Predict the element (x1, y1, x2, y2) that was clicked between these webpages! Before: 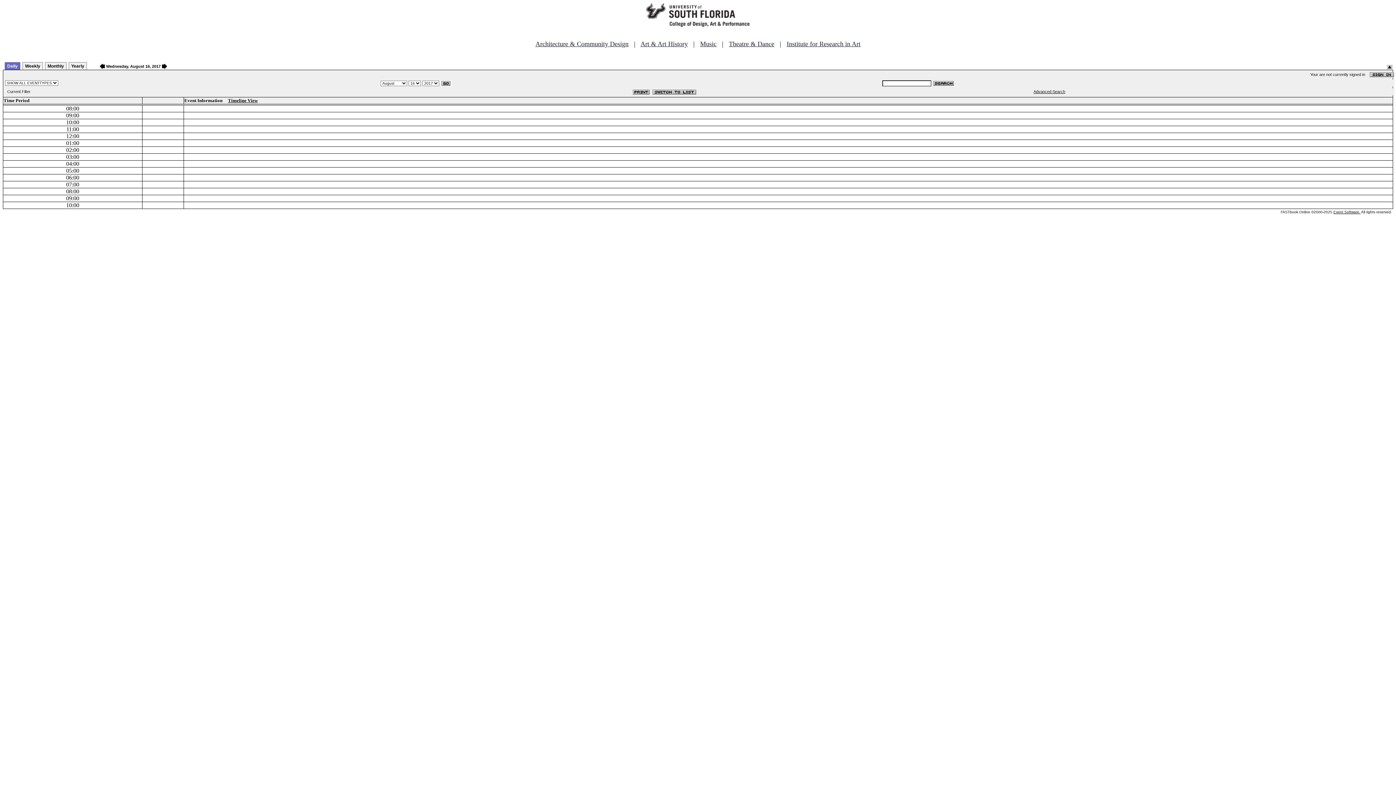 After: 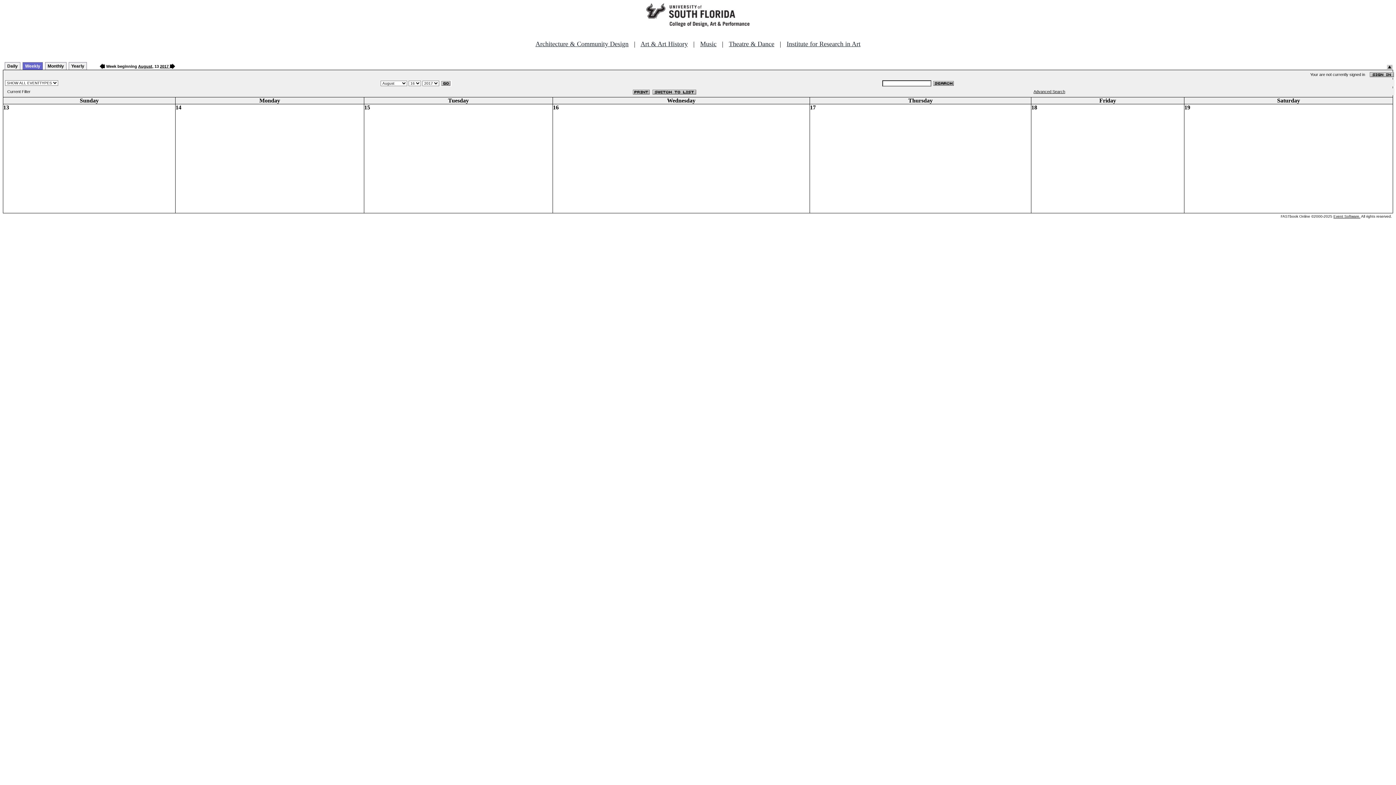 Action: label: Weekly bbox: (22, 62, 42, 69)